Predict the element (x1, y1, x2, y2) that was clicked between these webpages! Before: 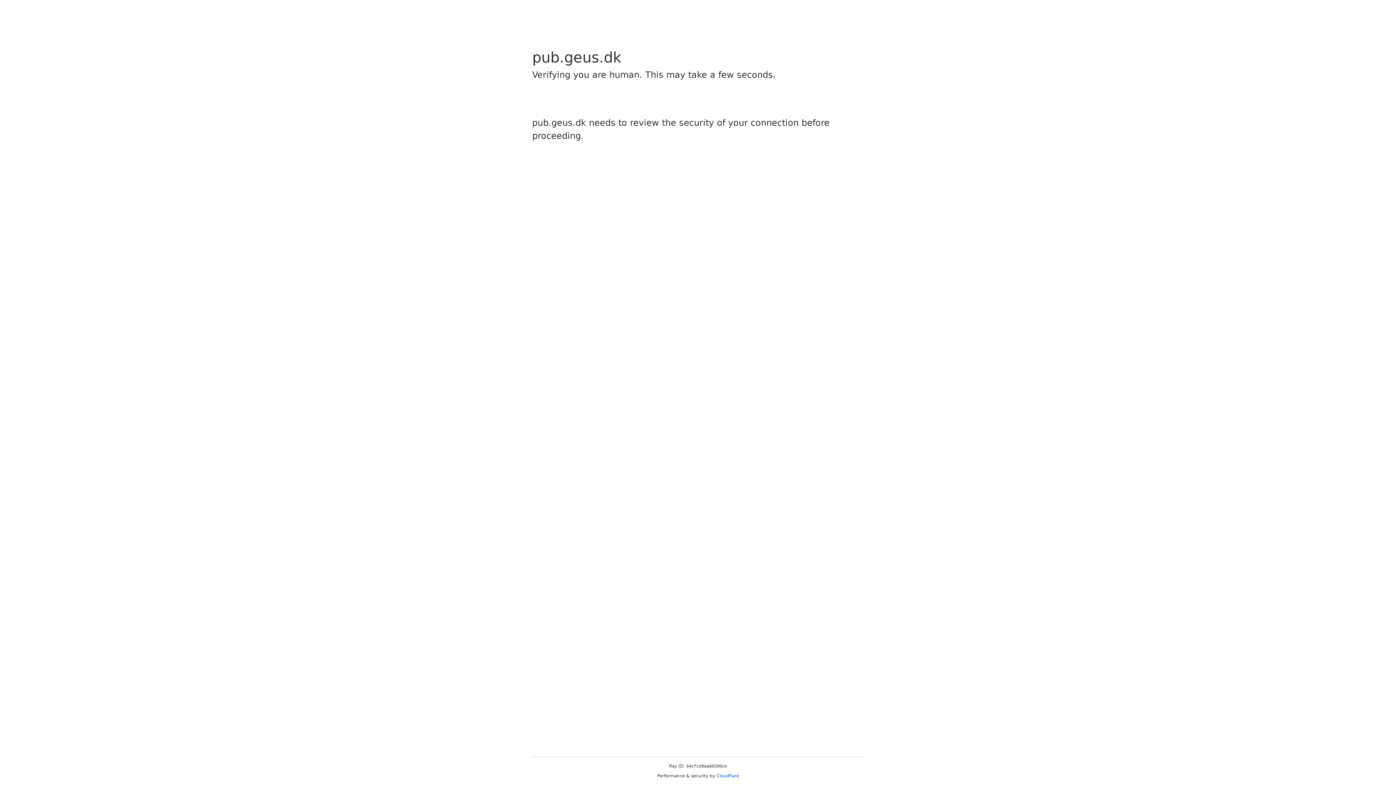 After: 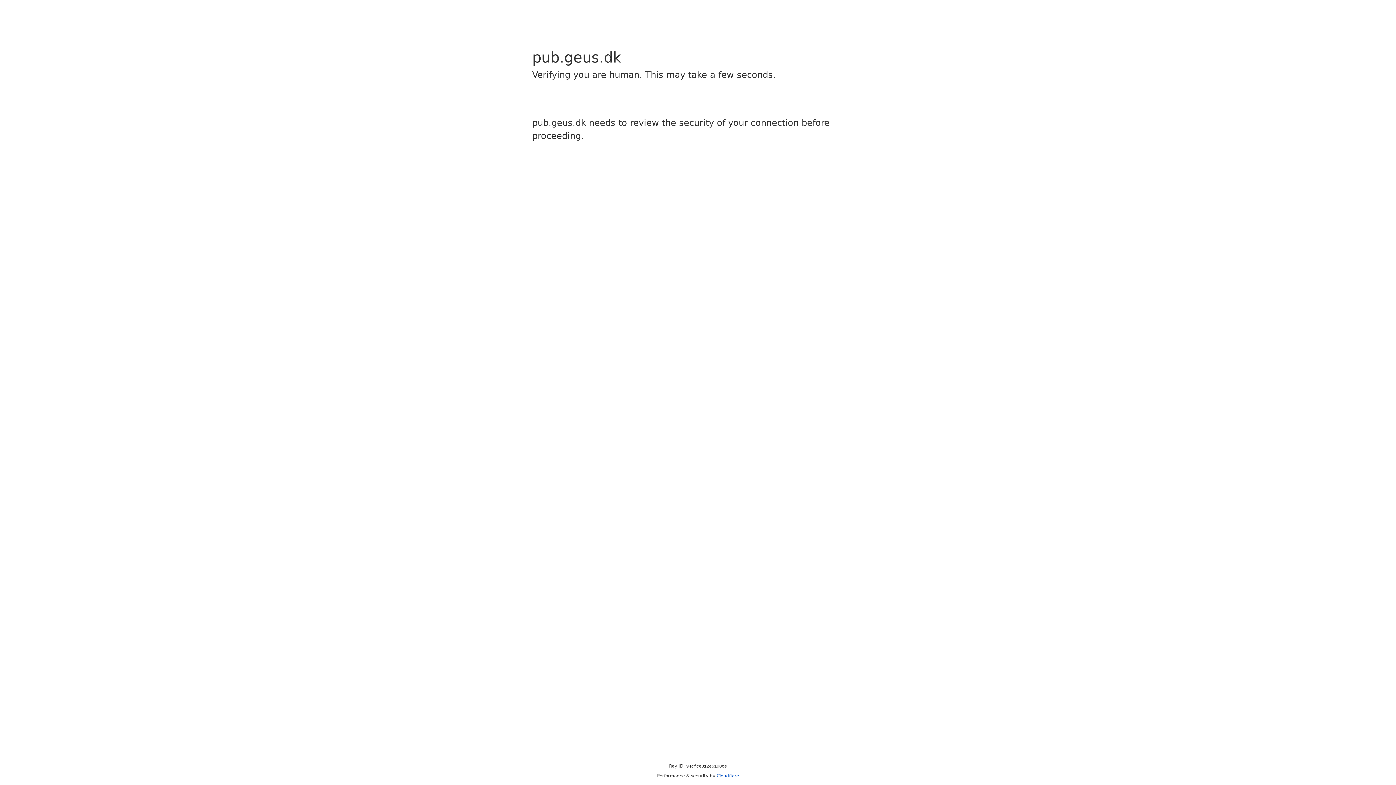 Action: bbox: (716, 773, 739, 778) label: Cloudflare